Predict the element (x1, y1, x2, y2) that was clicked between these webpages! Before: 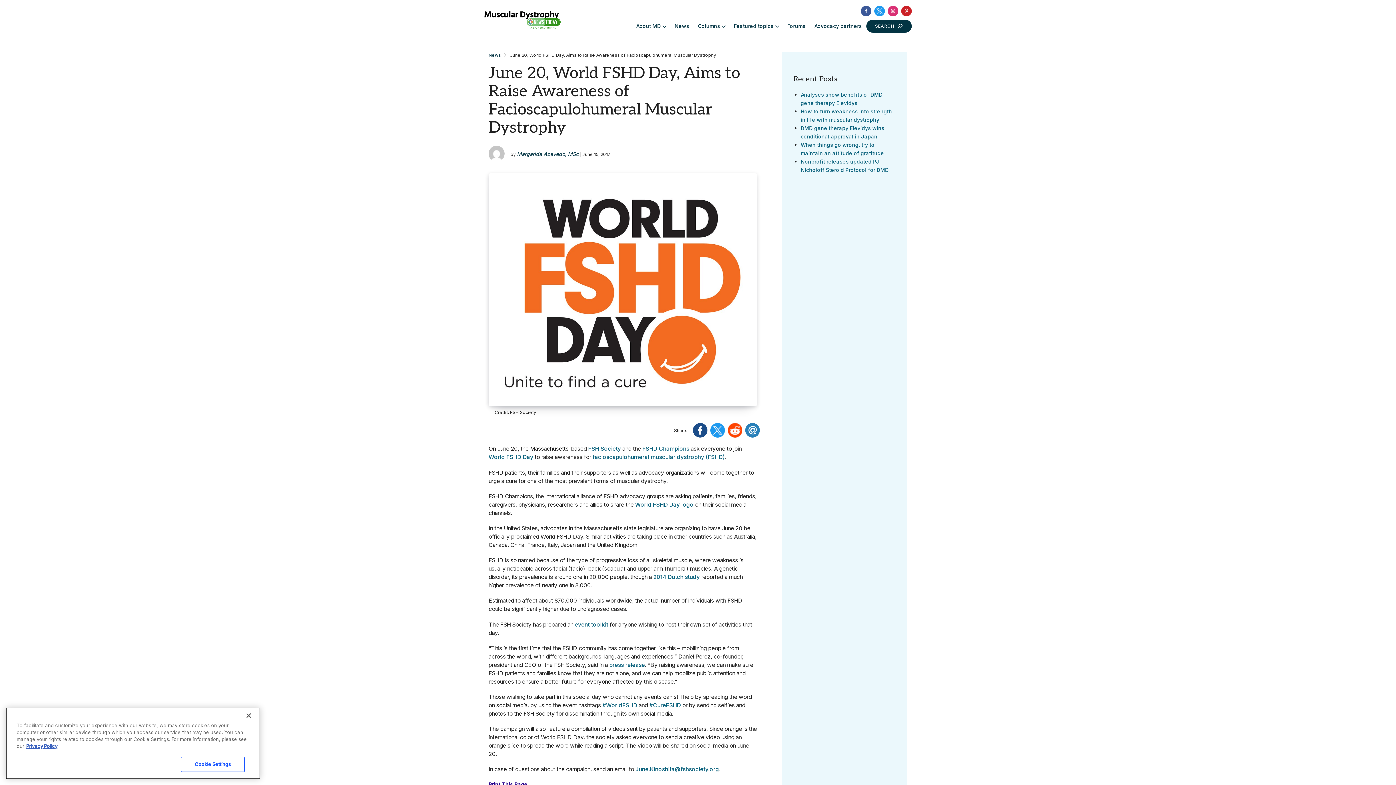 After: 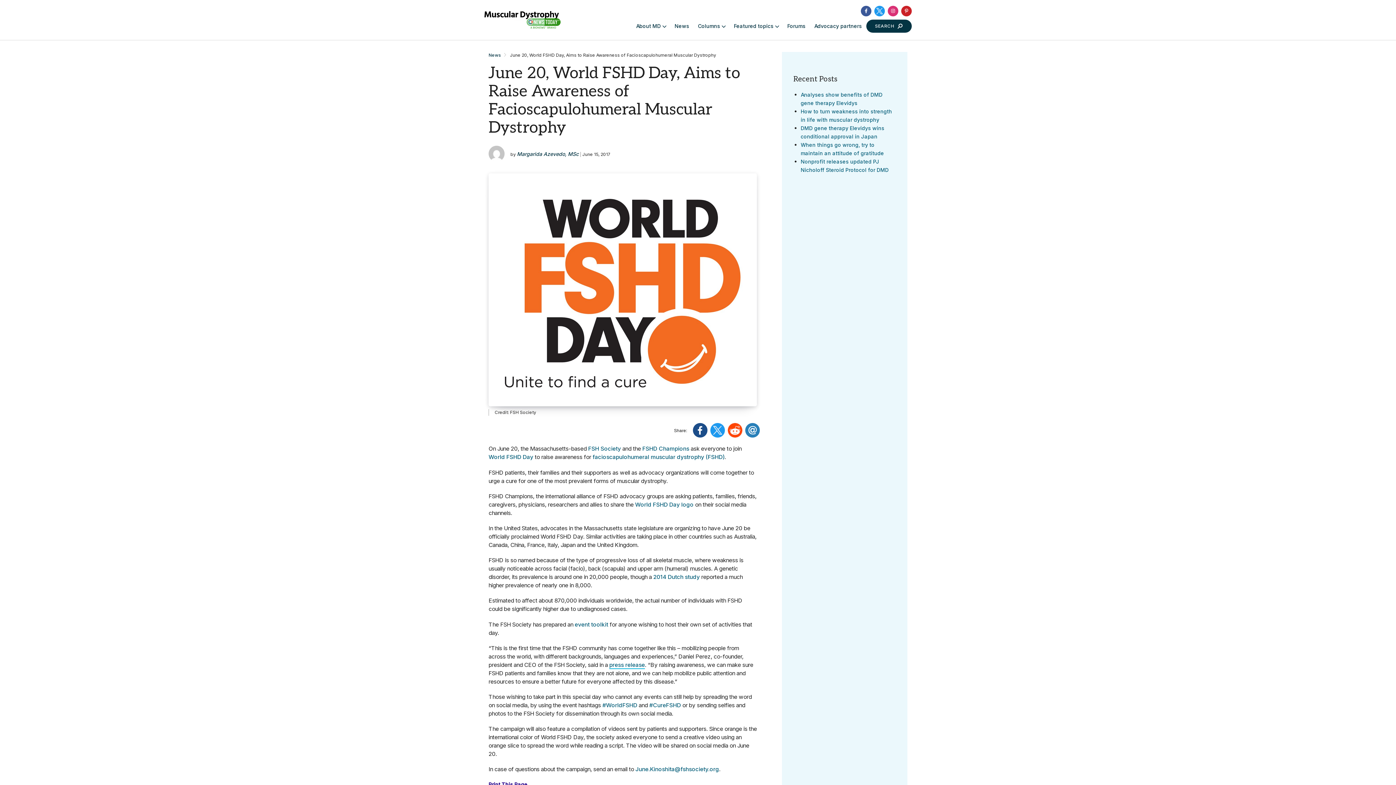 Action: bbox: (609, 661, 645, 669) label: press release